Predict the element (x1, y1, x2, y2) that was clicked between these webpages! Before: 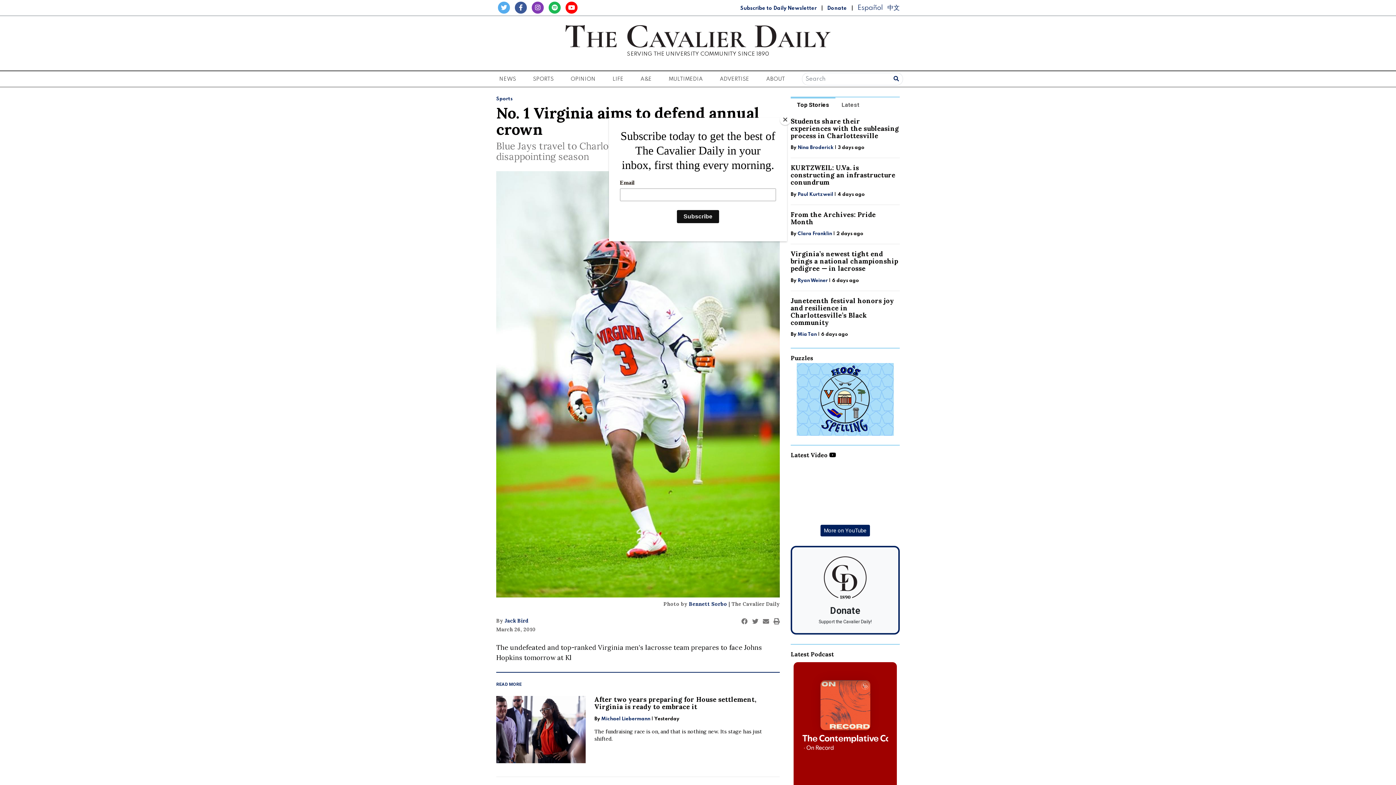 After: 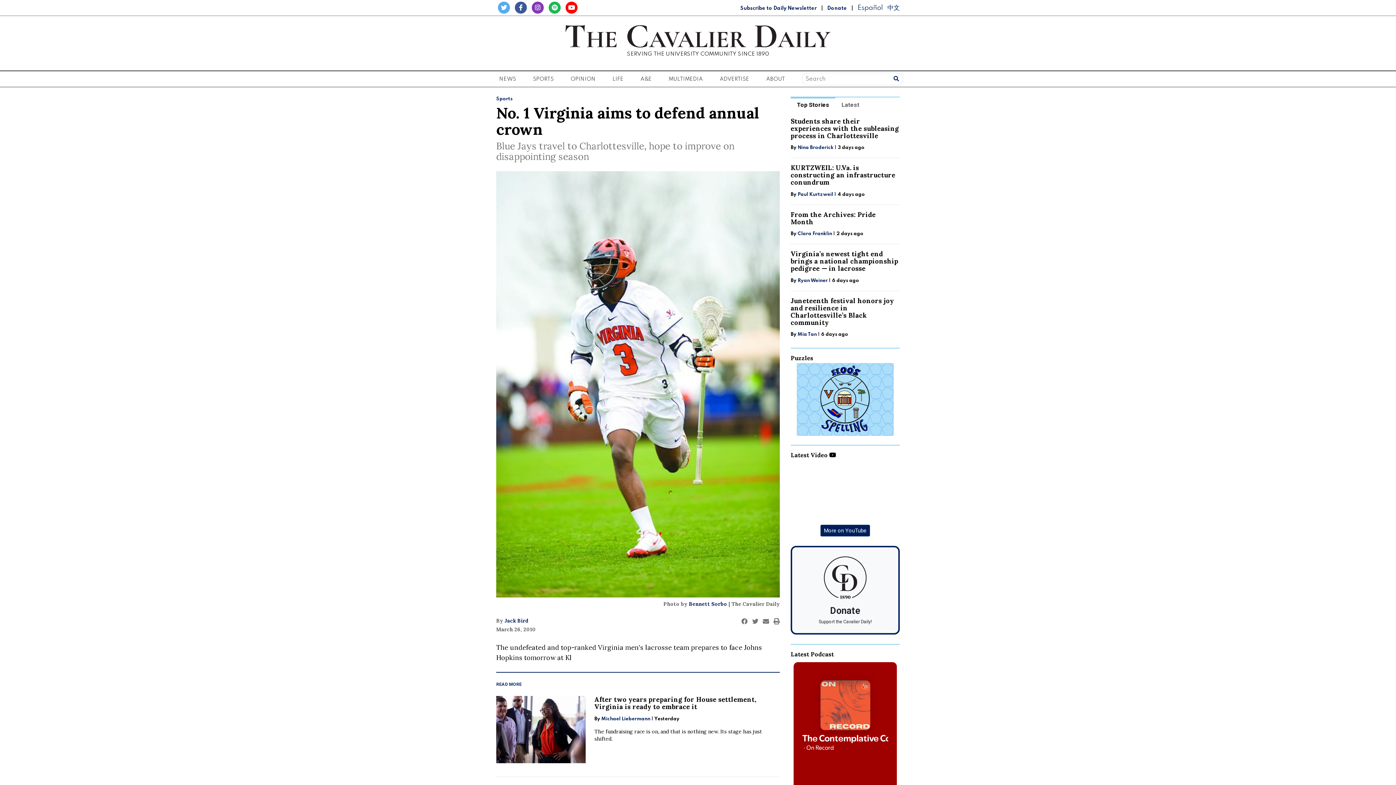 Action: bbox: (780, 114, 790, 125) label: Close